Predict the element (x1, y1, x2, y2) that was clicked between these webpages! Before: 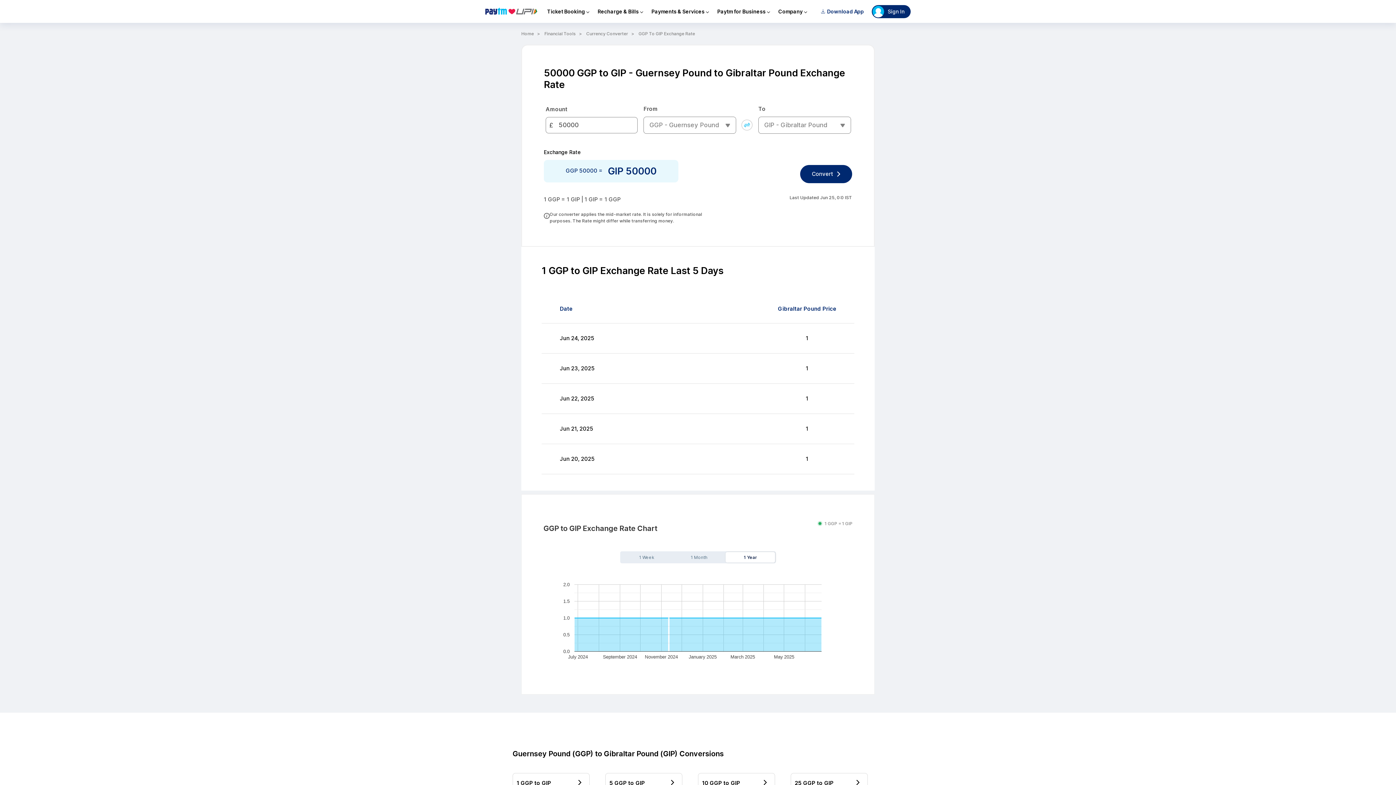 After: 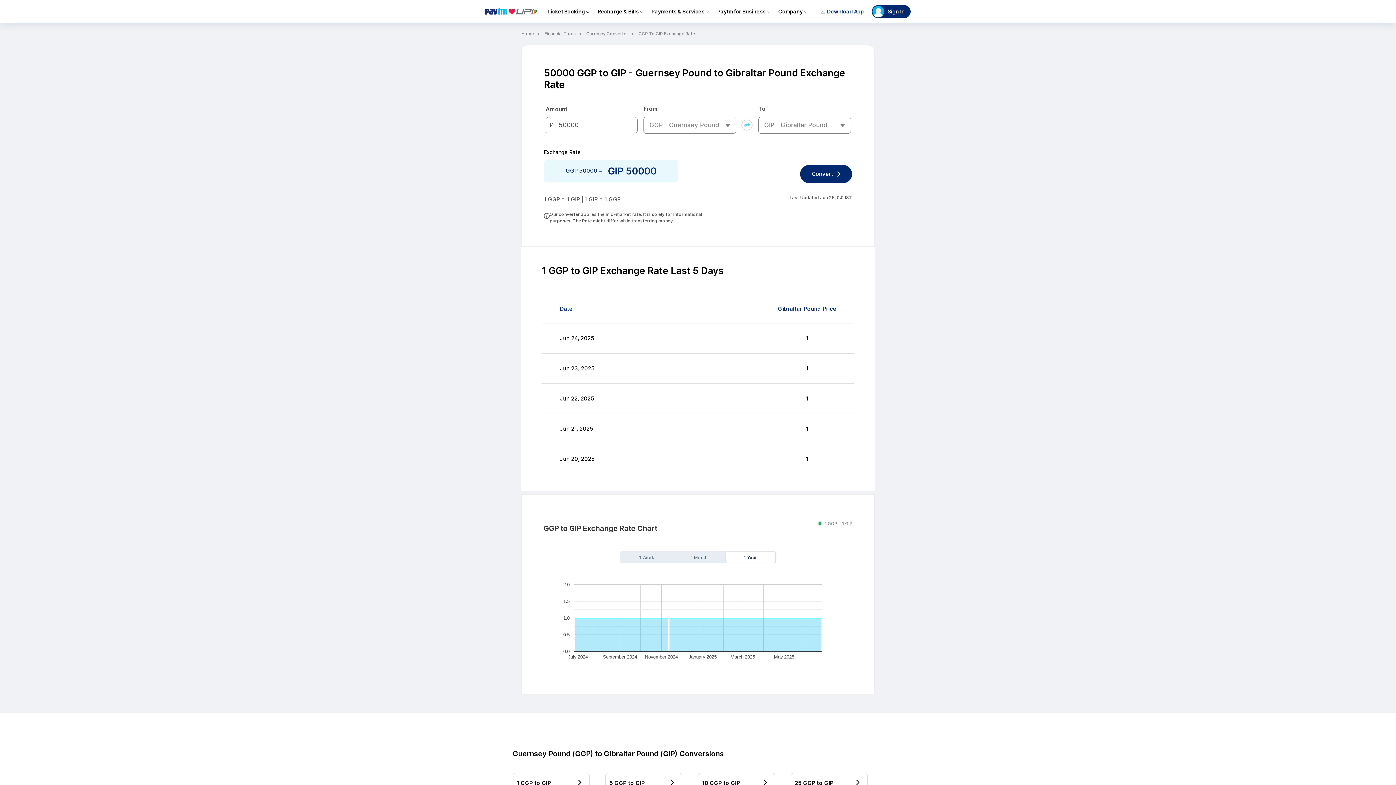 Action: bbox: (800, 164, 852, 182) label: Convert